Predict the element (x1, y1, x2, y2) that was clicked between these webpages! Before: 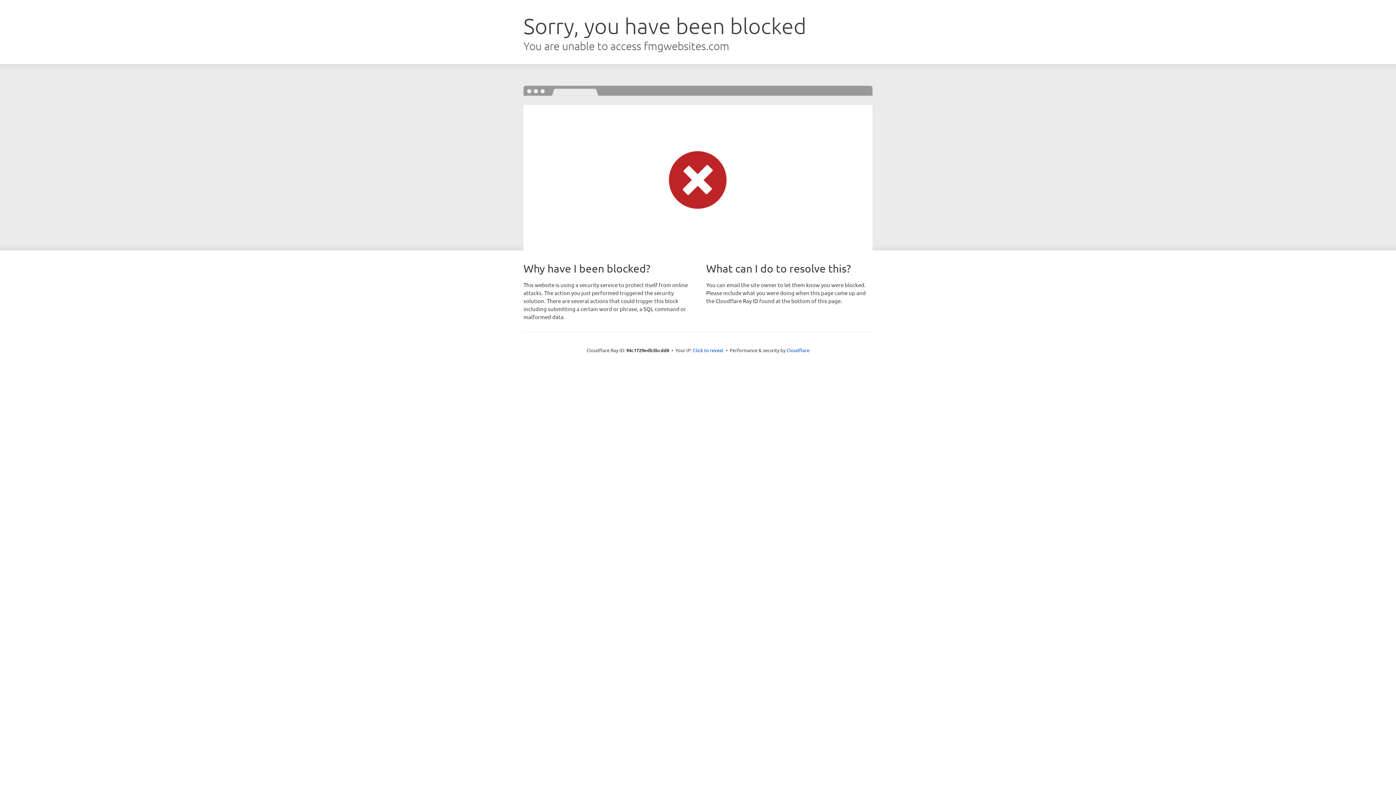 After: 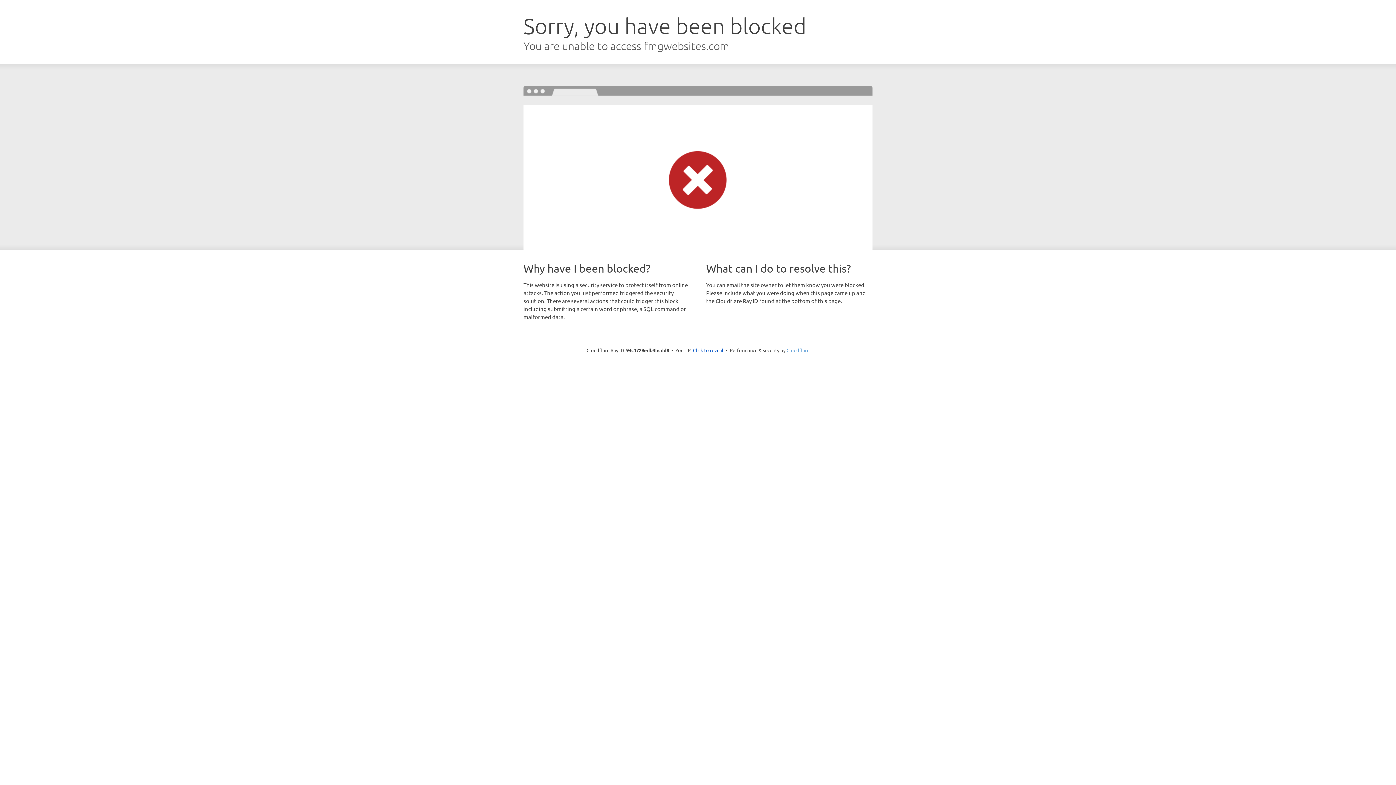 Action: label: Cloudflare bbox: (786, 347, 809, 353)